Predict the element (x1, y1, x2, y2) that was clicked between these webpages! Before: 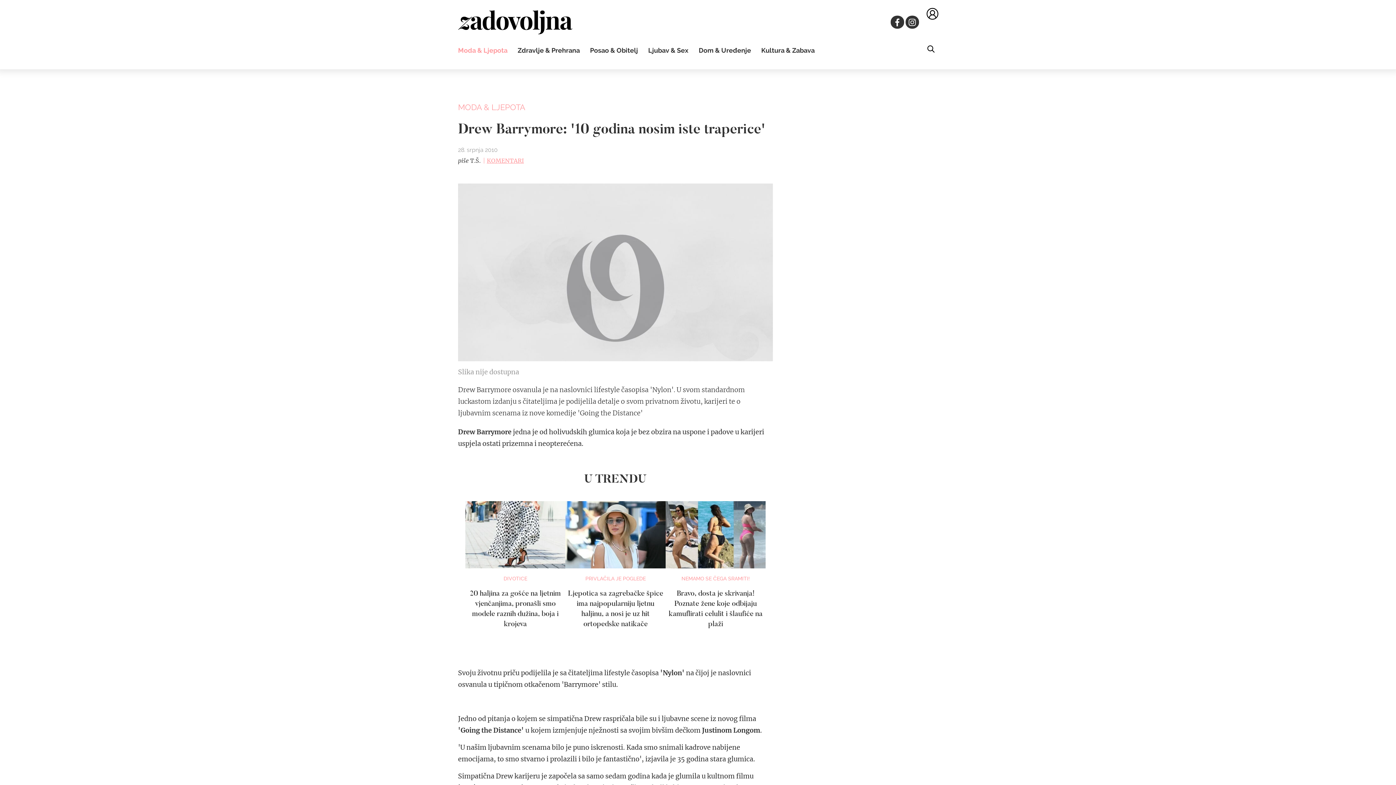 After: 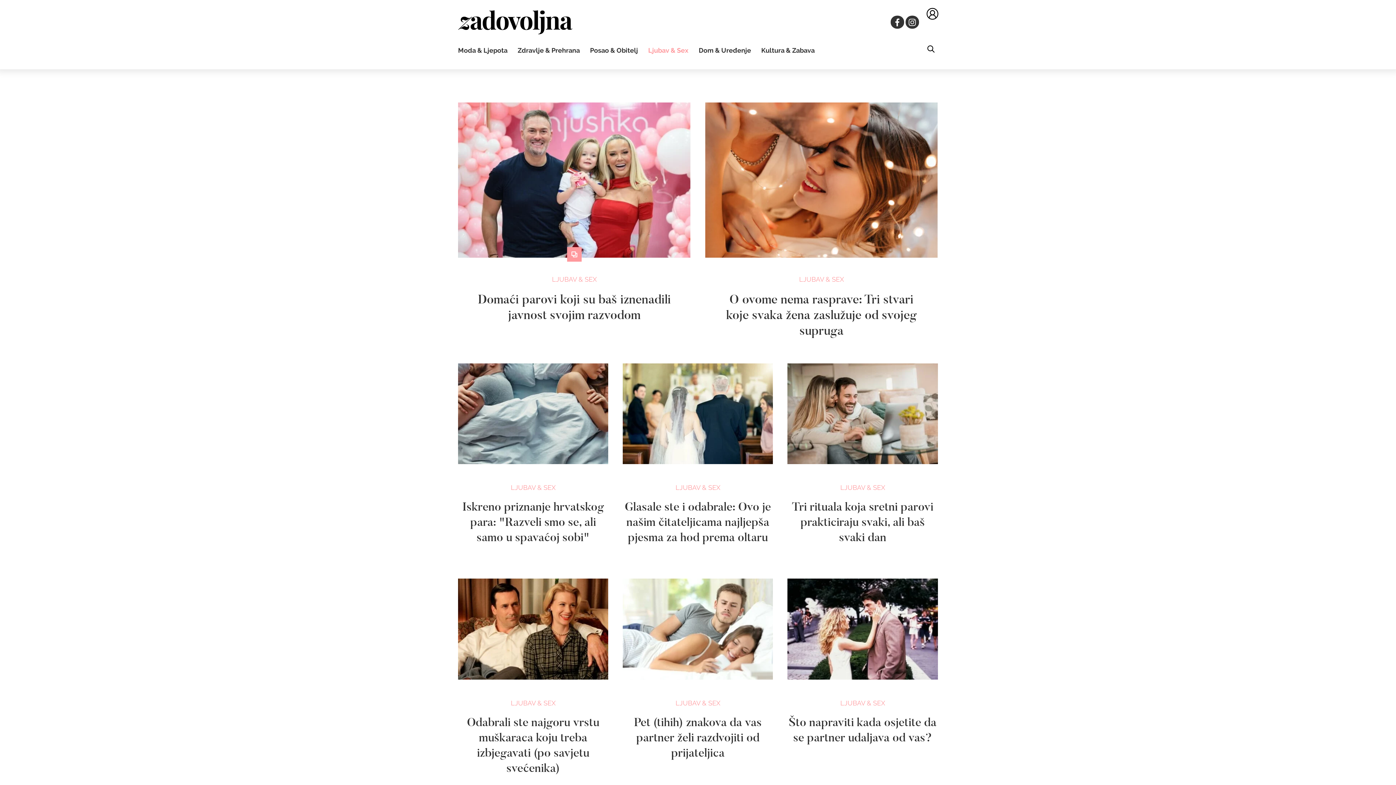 Action: bbox: (648, 46, 688, 54) label: Ljubav & Sex